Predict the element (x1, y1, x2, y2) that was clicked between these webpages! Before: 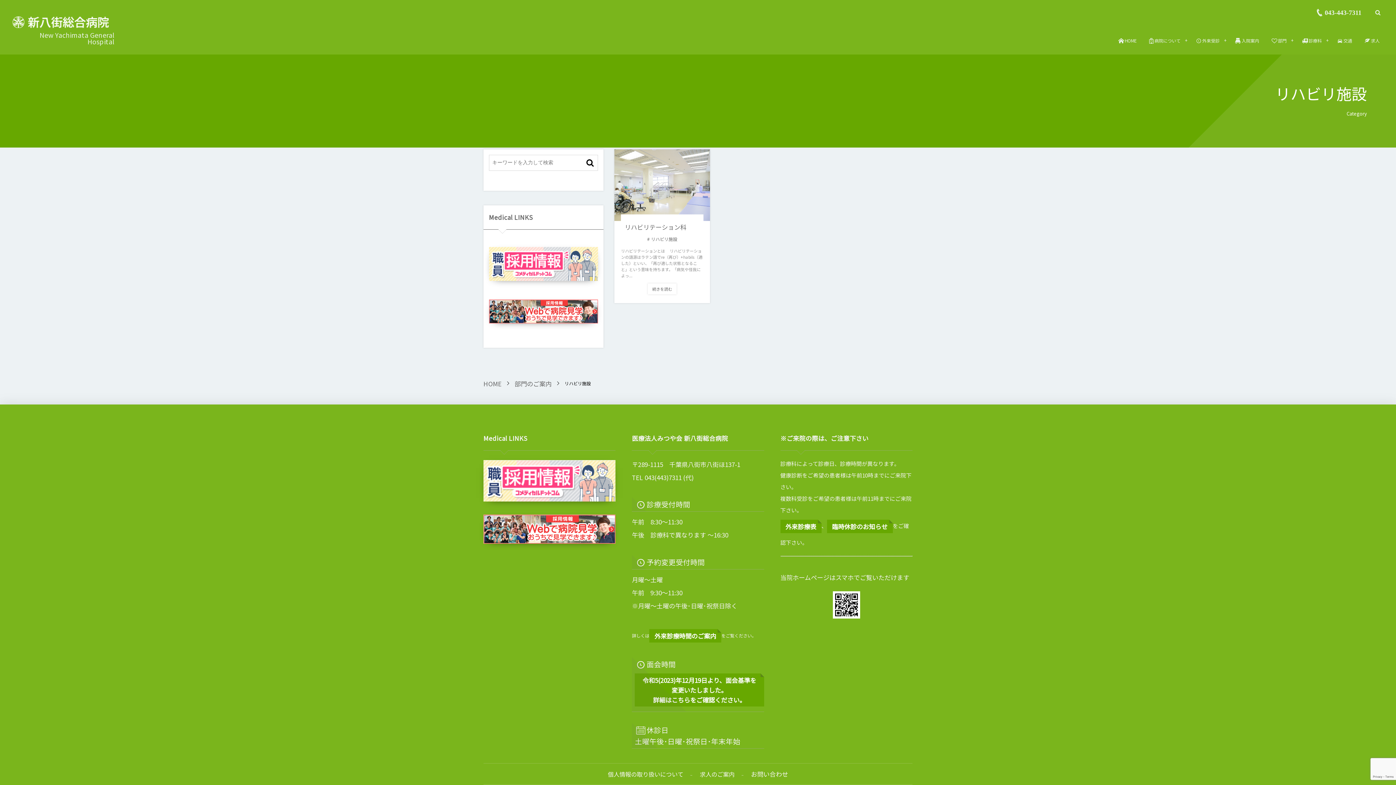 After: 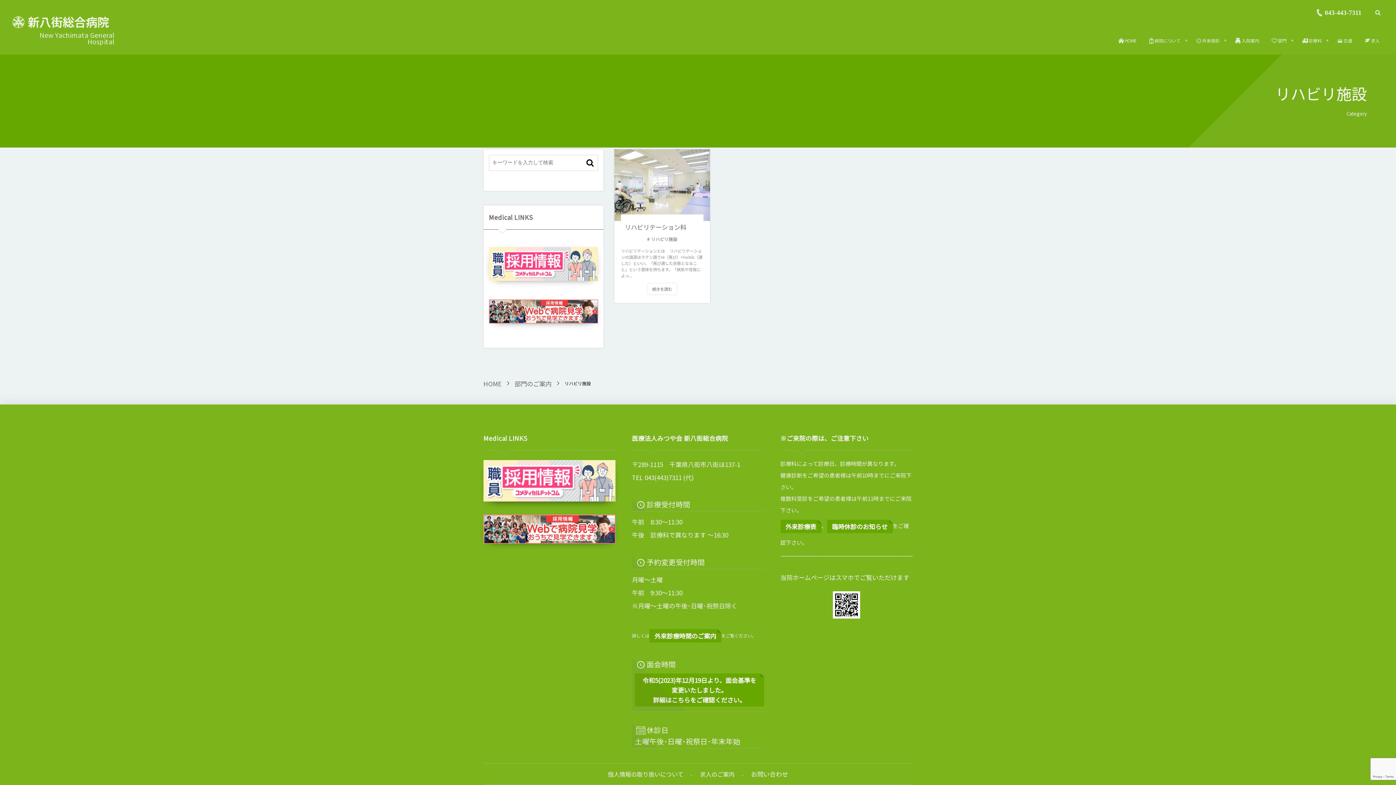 Action: bbox: (483, 460, 615, 501)